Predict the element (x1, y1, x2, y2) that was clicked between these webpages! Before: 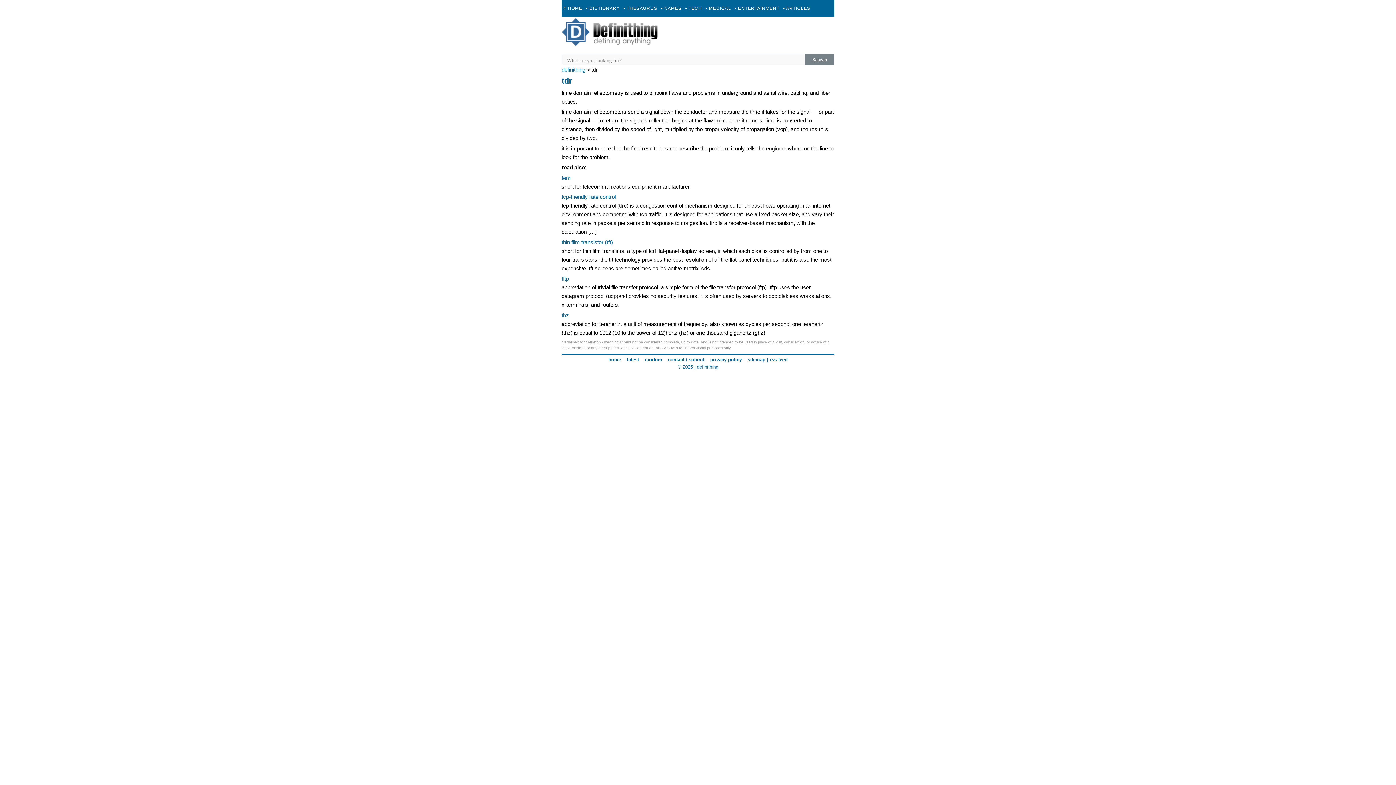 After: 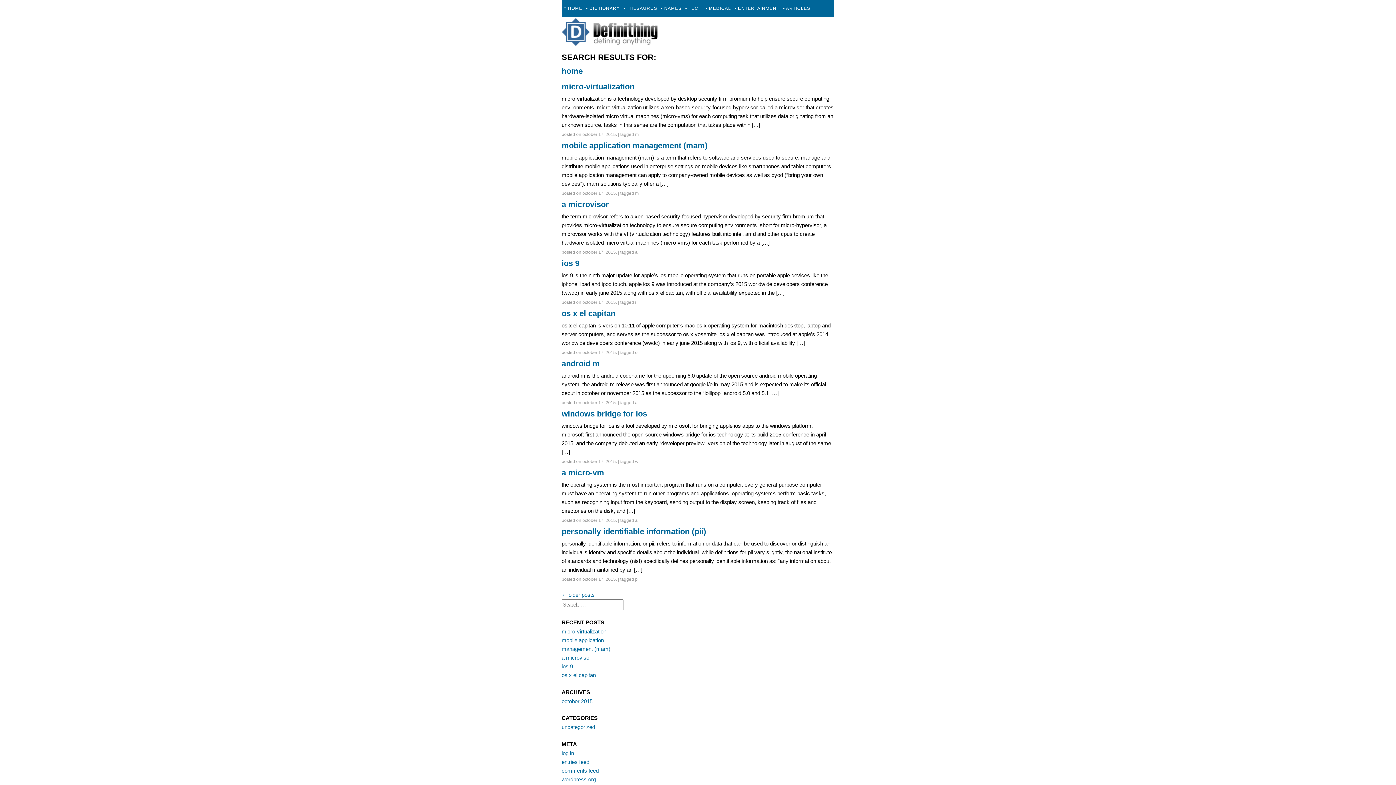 Action: label: Search bbox: (805, 53, 834, 65)